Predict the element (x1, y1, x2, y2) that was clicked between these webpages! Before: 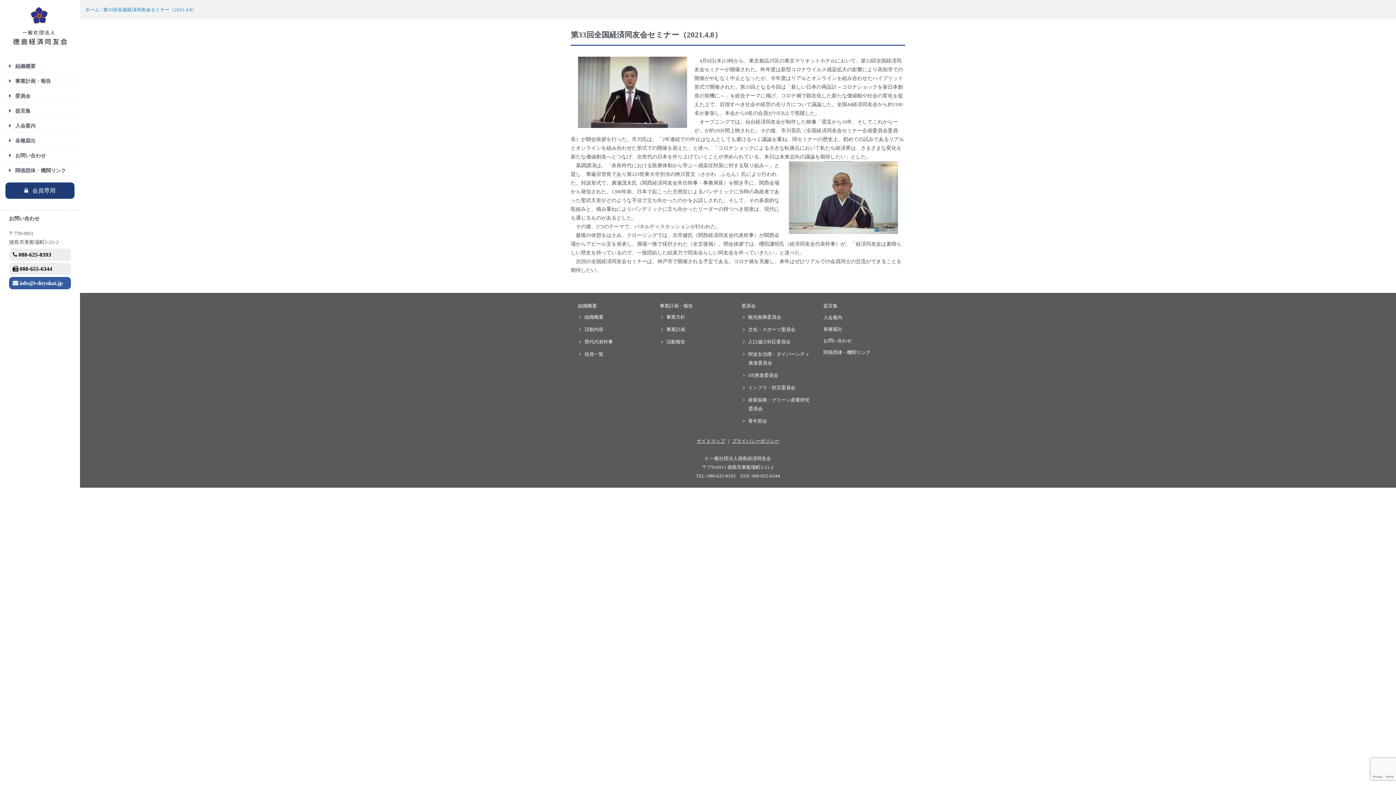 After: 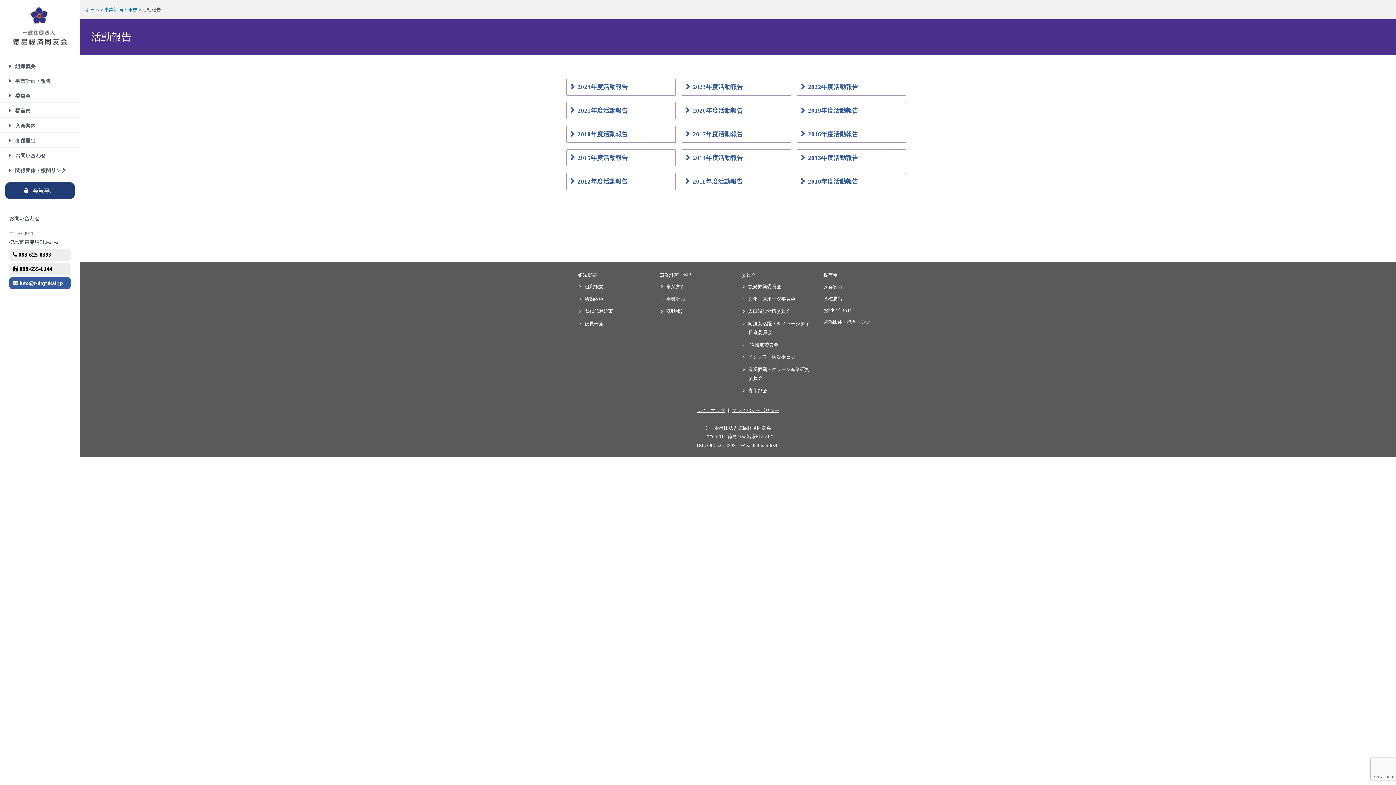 Action: label: 活動報告 bbox: (666, 337, 729, 346)